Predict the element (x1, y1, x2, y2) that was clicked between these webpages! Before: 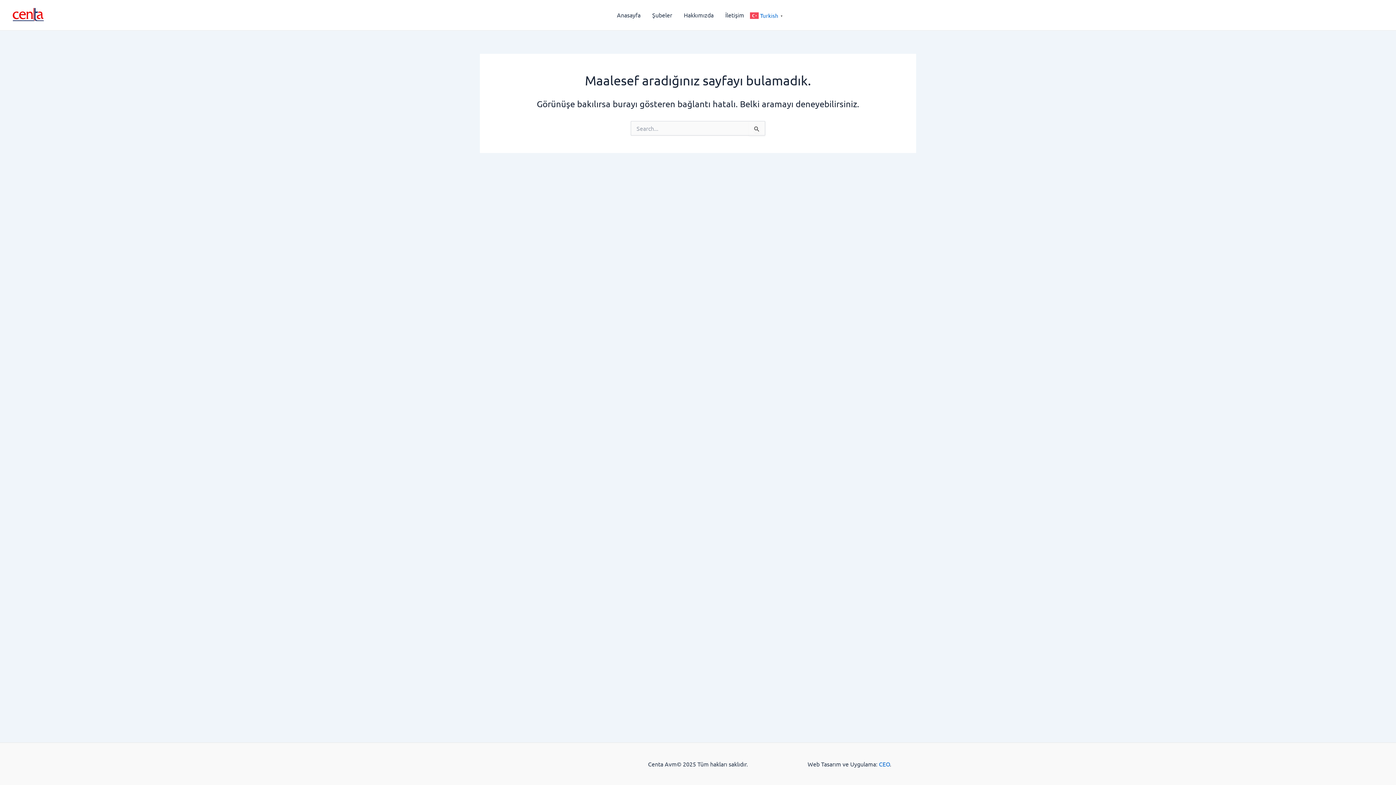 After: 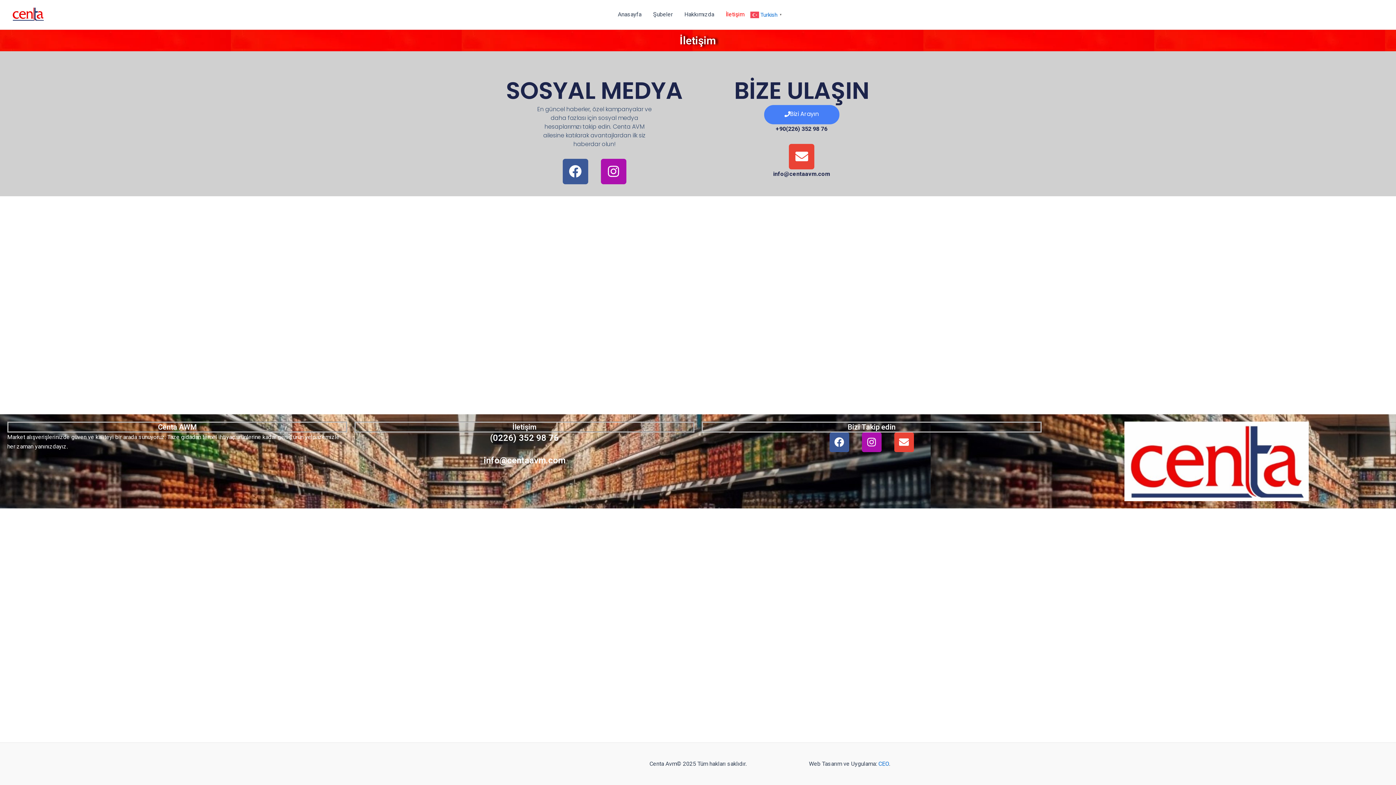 Action: label: İletişim bbox: (719, 0, 750, 30)